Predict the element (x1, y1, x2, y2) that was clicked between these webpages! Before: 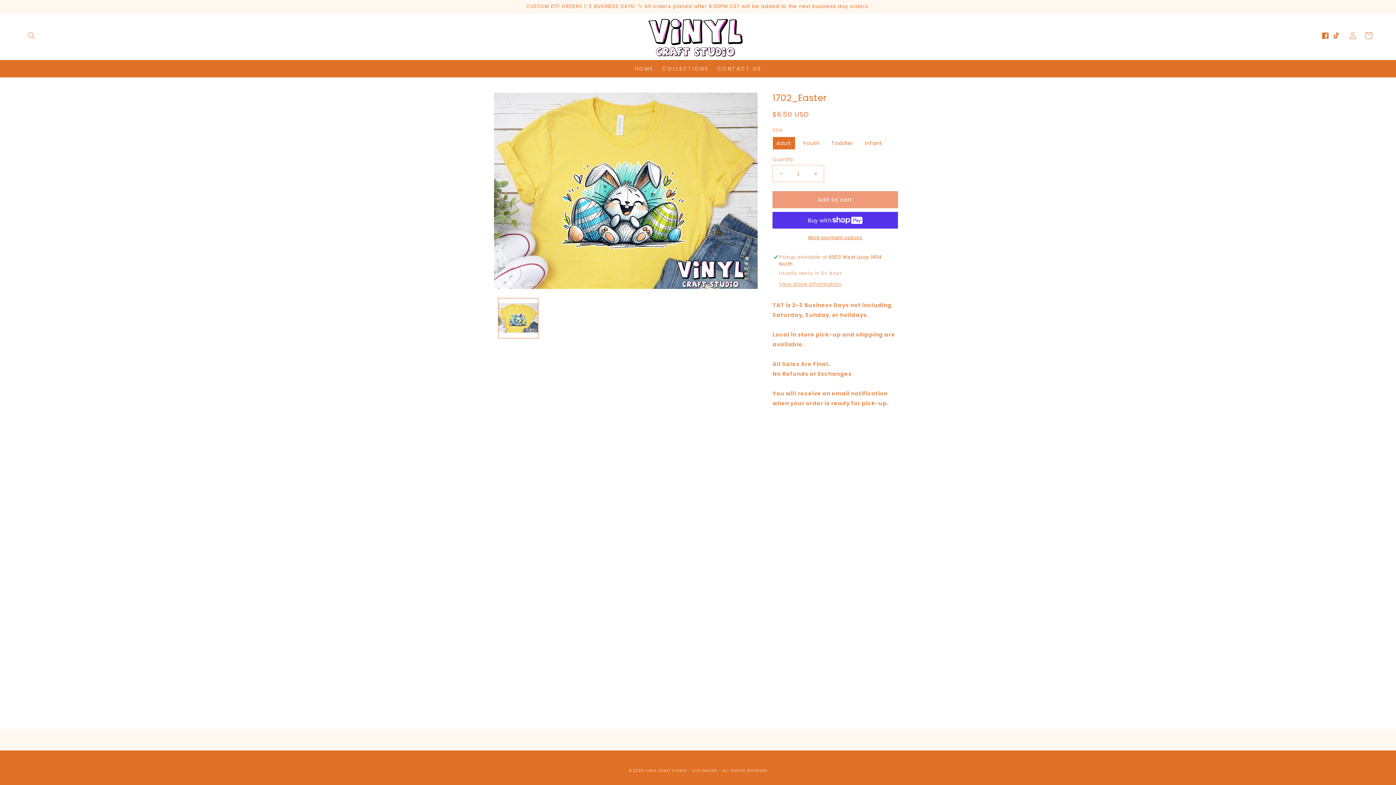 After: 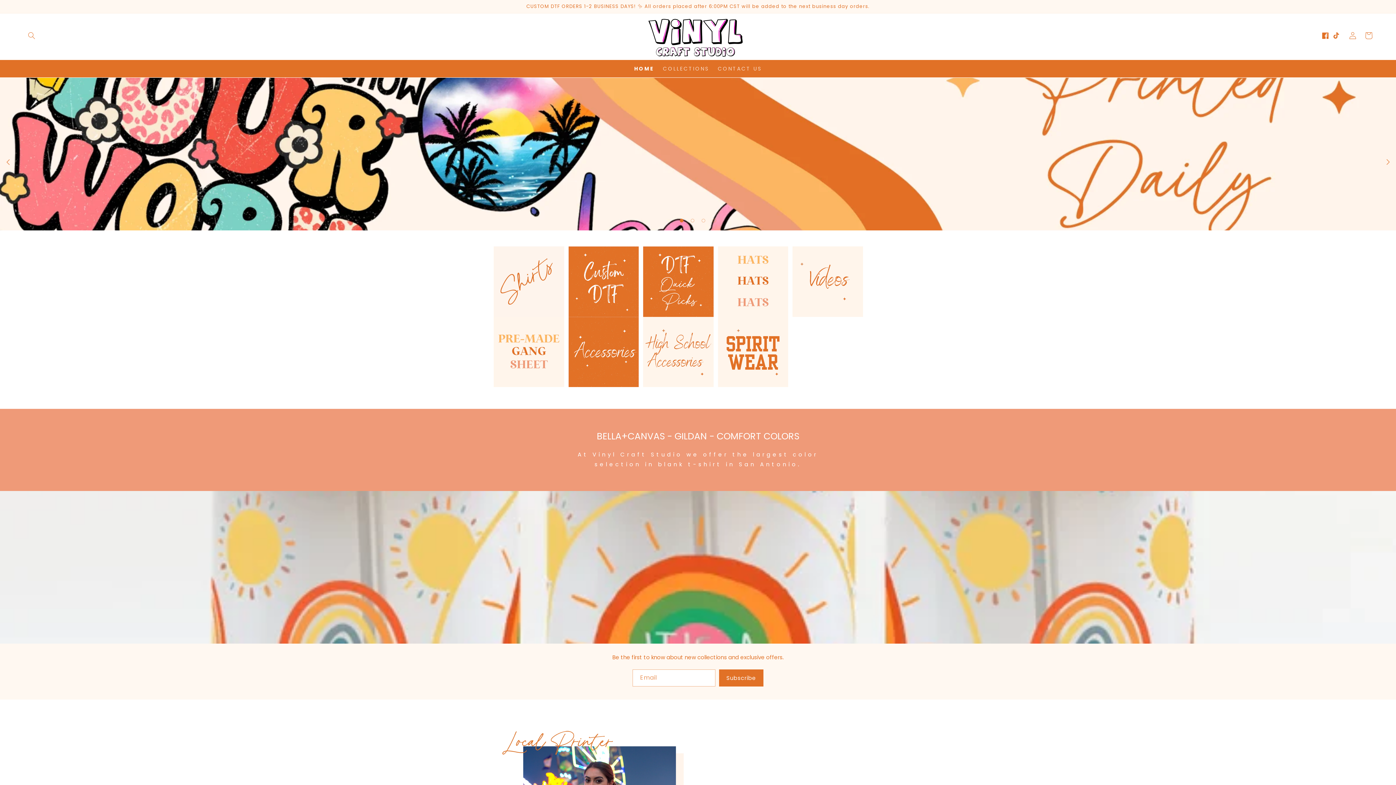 Action: bbox: (640, 13, 755, 57)